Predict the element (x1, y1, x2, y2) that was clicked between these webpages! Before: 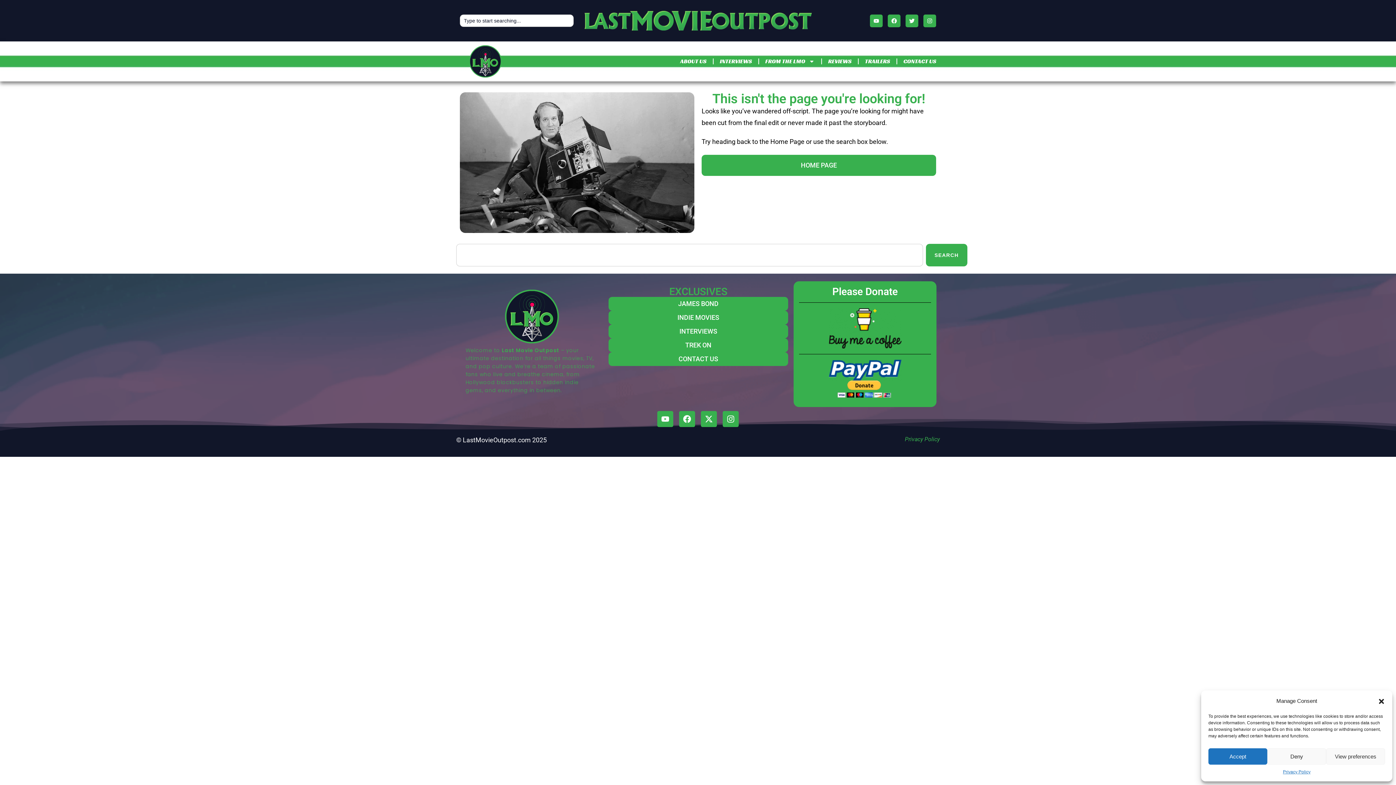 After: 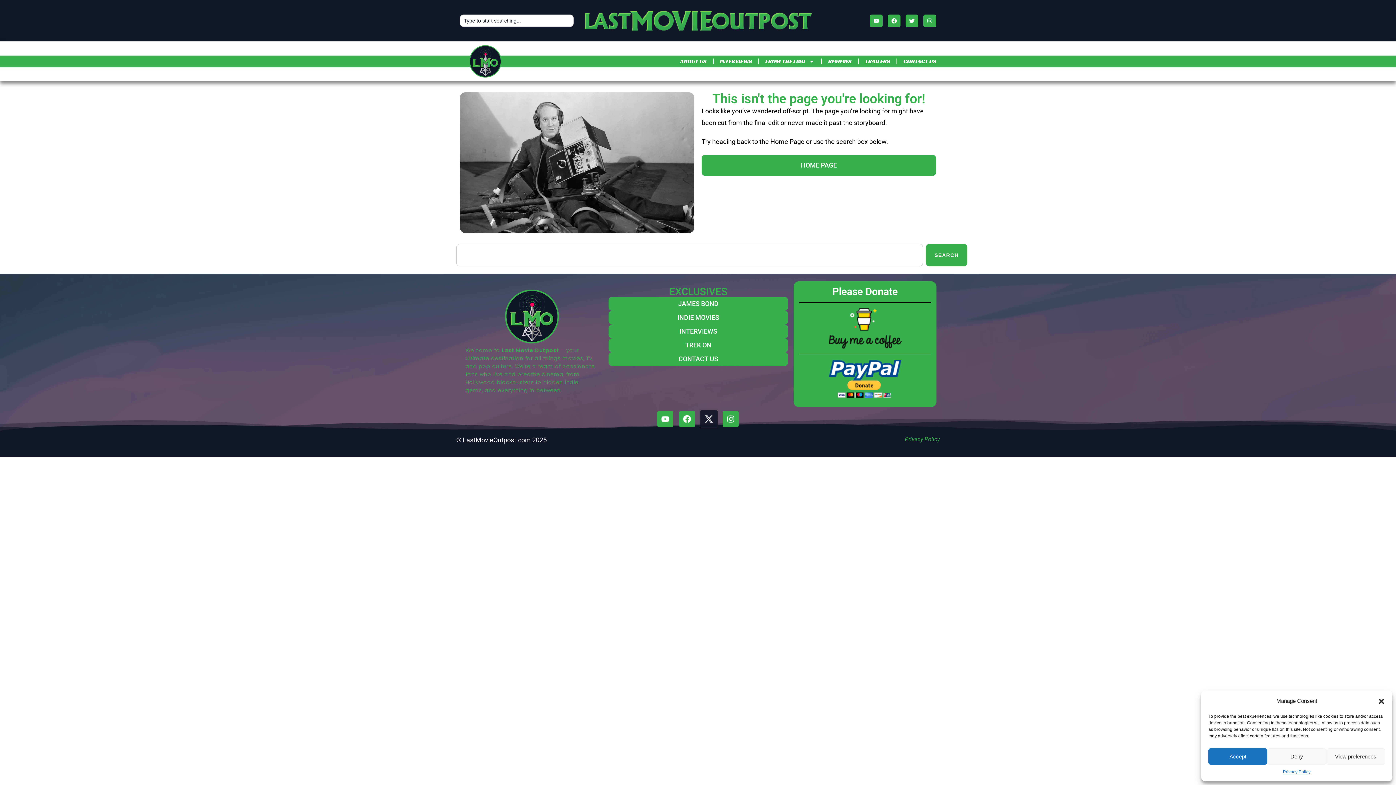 Action: label: X-twitter bbox: (701, 411, 717, 427)